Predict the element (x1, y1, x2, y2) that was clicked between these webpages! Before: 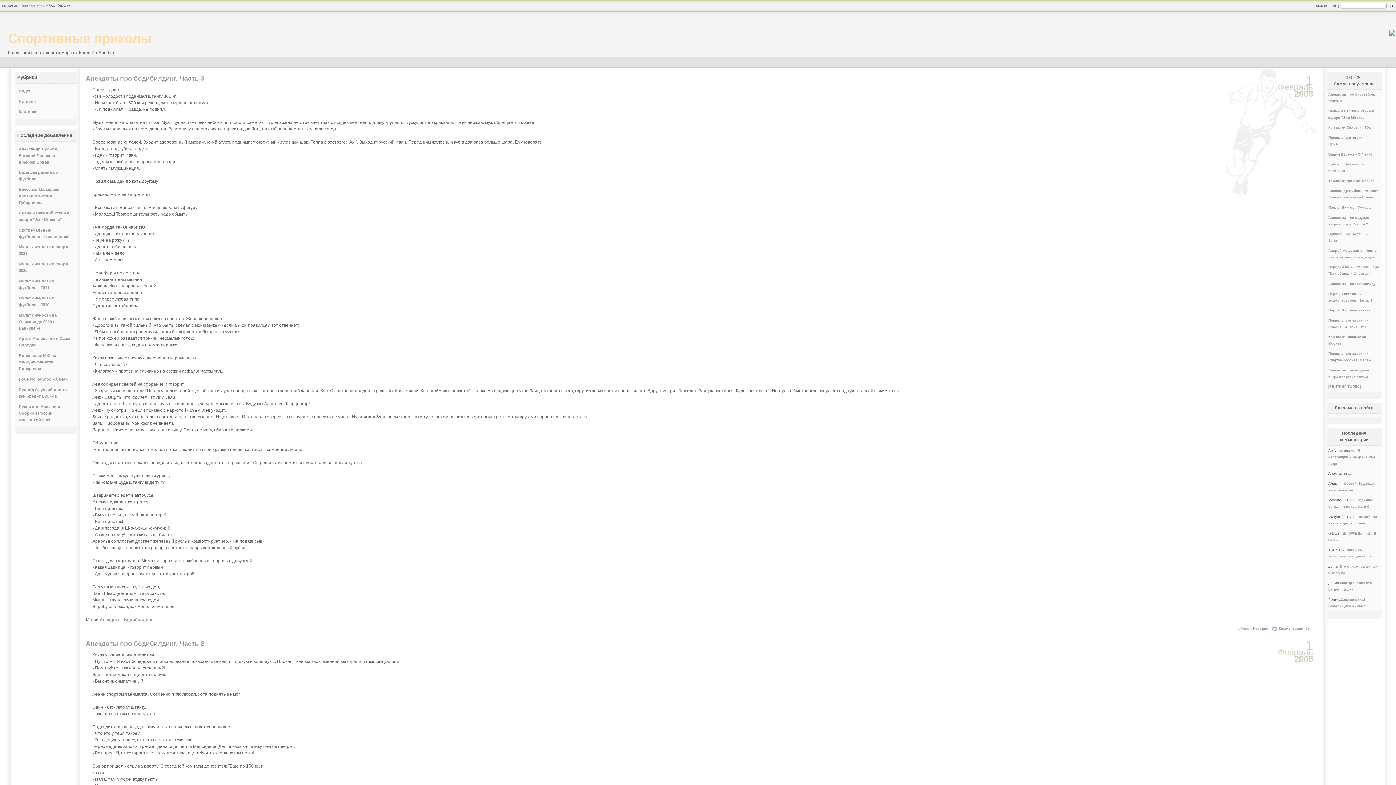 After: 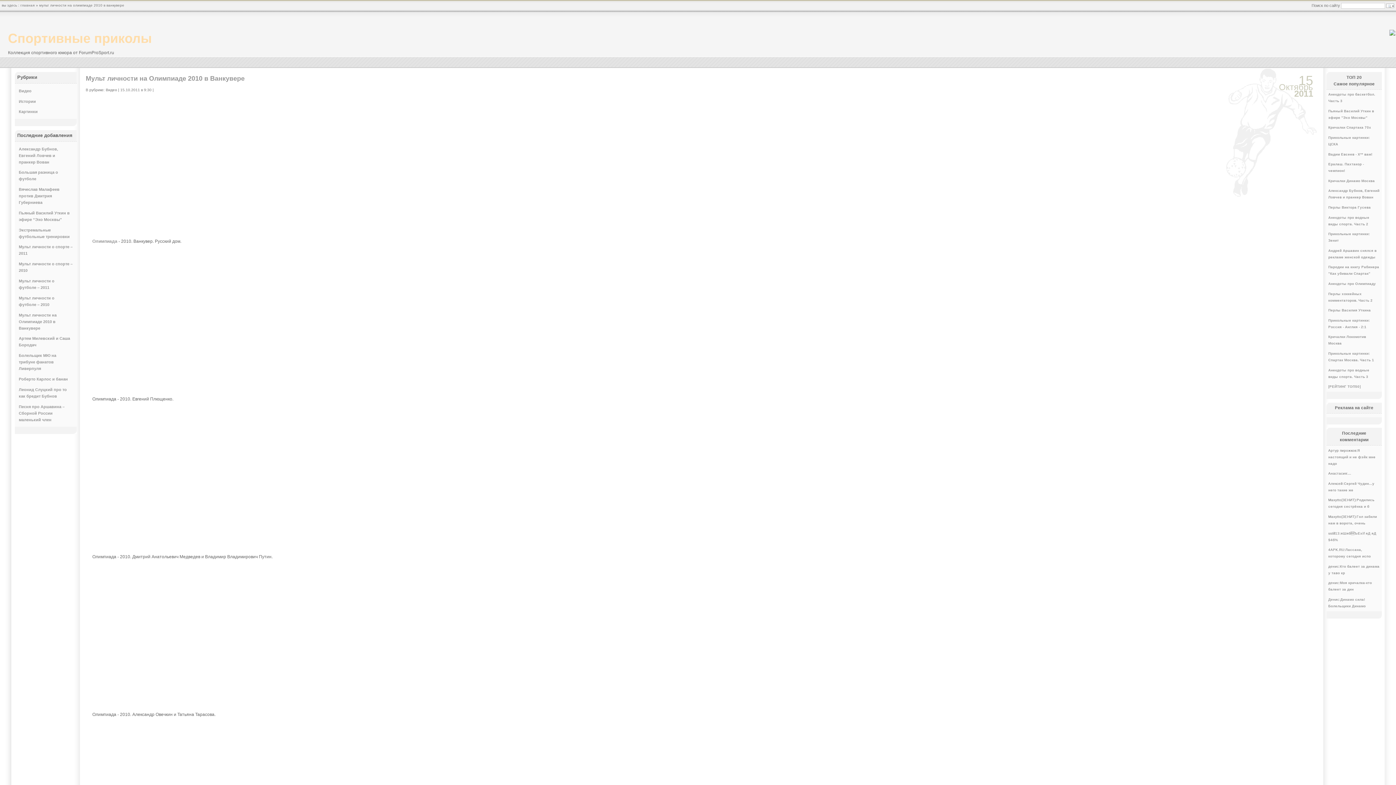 Action: label: Мульт личности на Олимпиаде 2010 в Ванкувере bbox: (18, 312, 56, 330)